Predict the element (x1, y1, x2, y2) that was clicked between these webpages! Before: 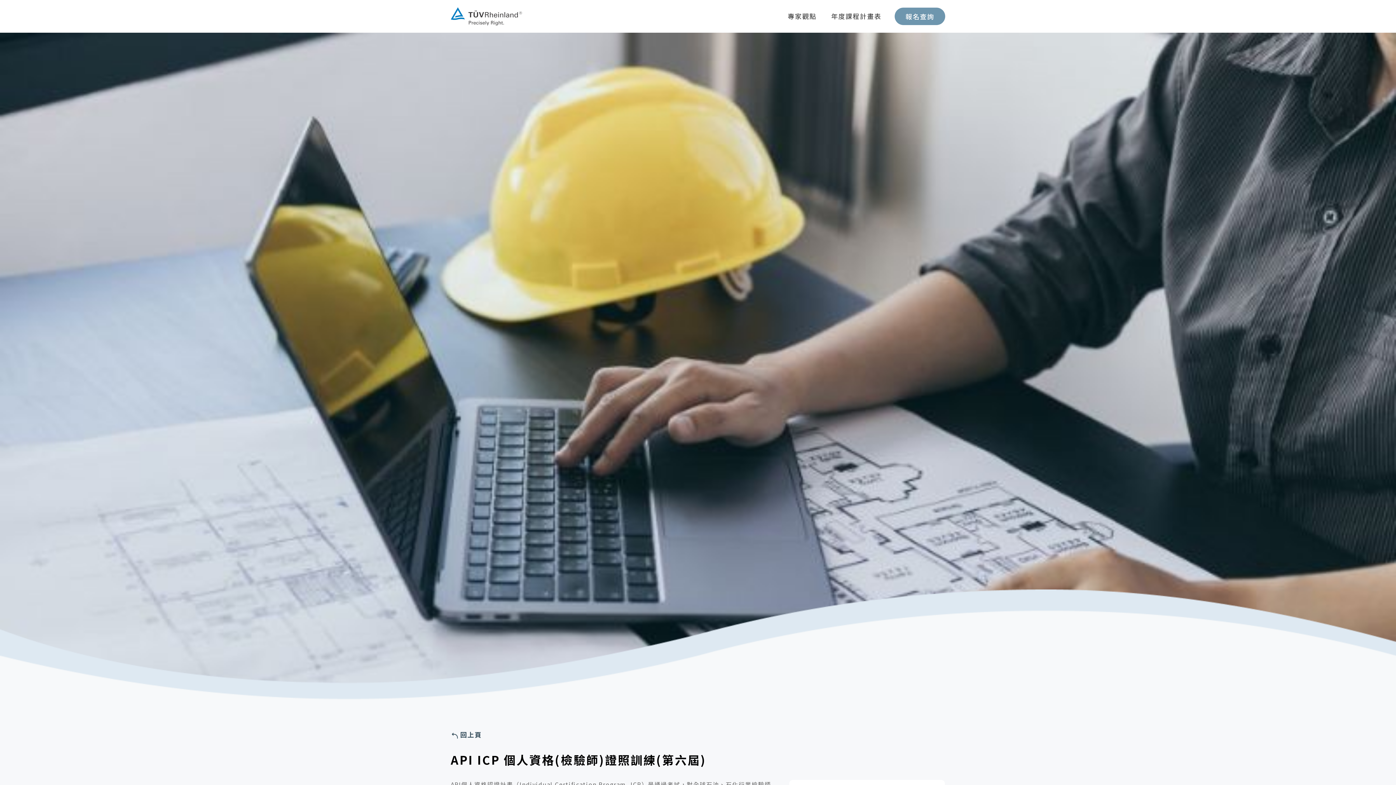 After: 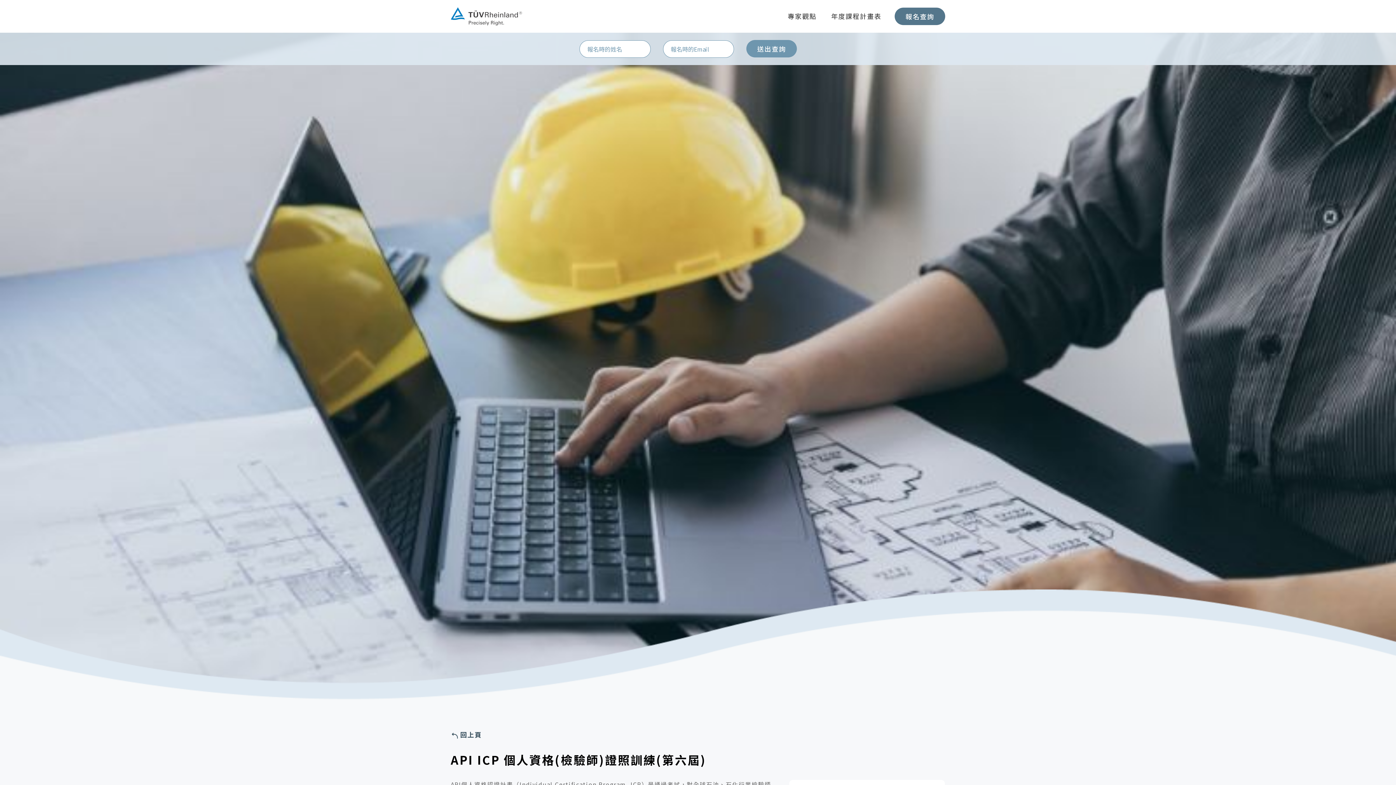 Action: bbox: (894, 7, 945, 25) label: 報名查詢